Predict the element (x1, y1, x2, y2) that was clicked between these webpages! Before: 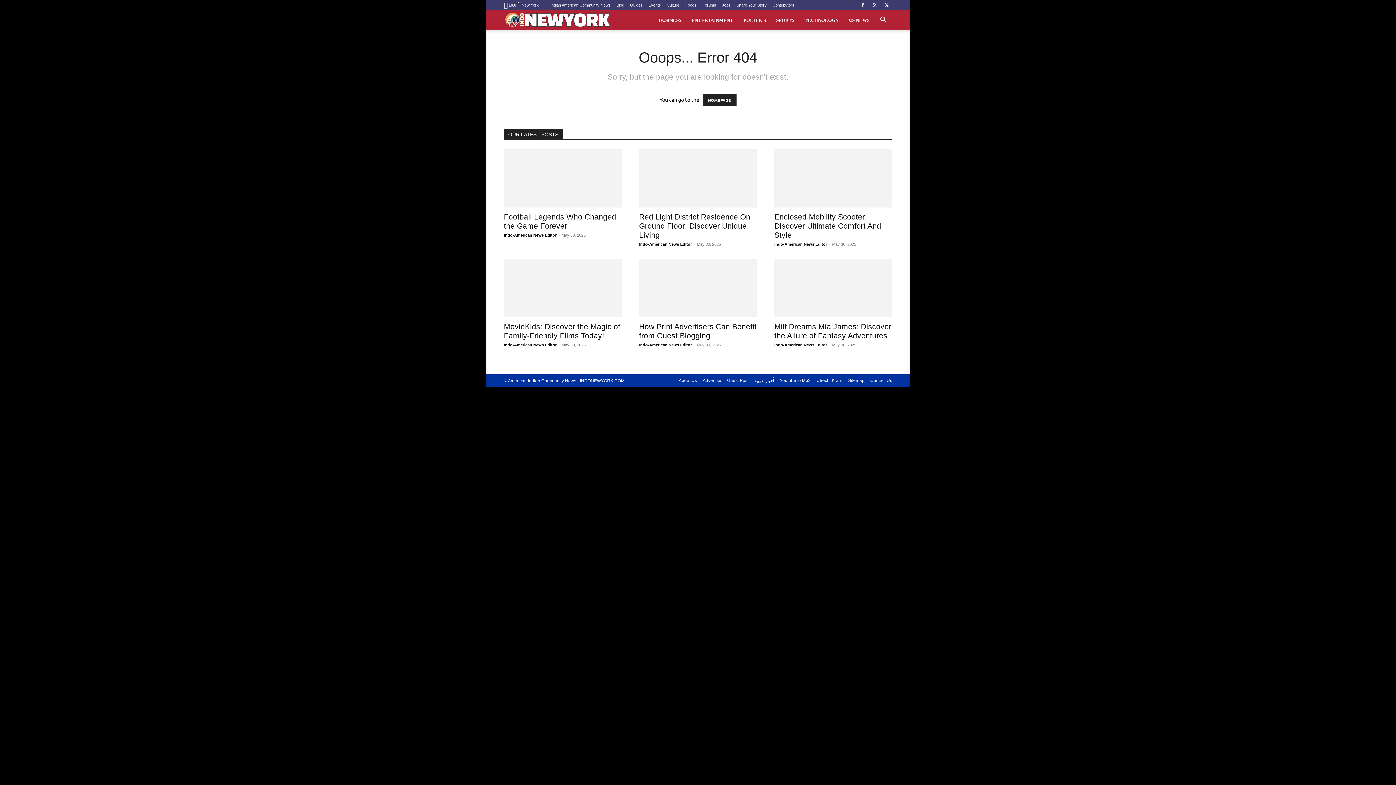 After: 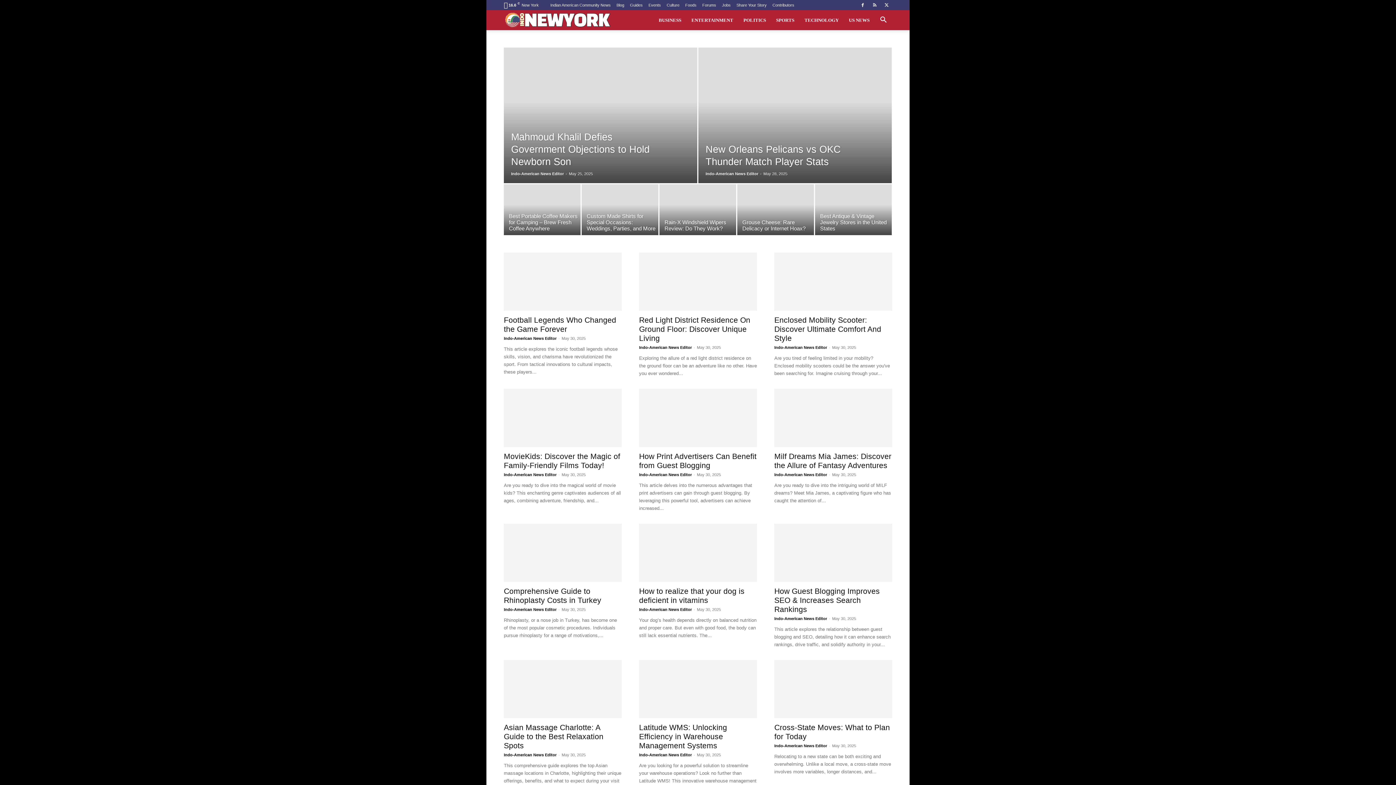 Action: bbox: (702, 94, 736, 105) label: HOMEPAGE